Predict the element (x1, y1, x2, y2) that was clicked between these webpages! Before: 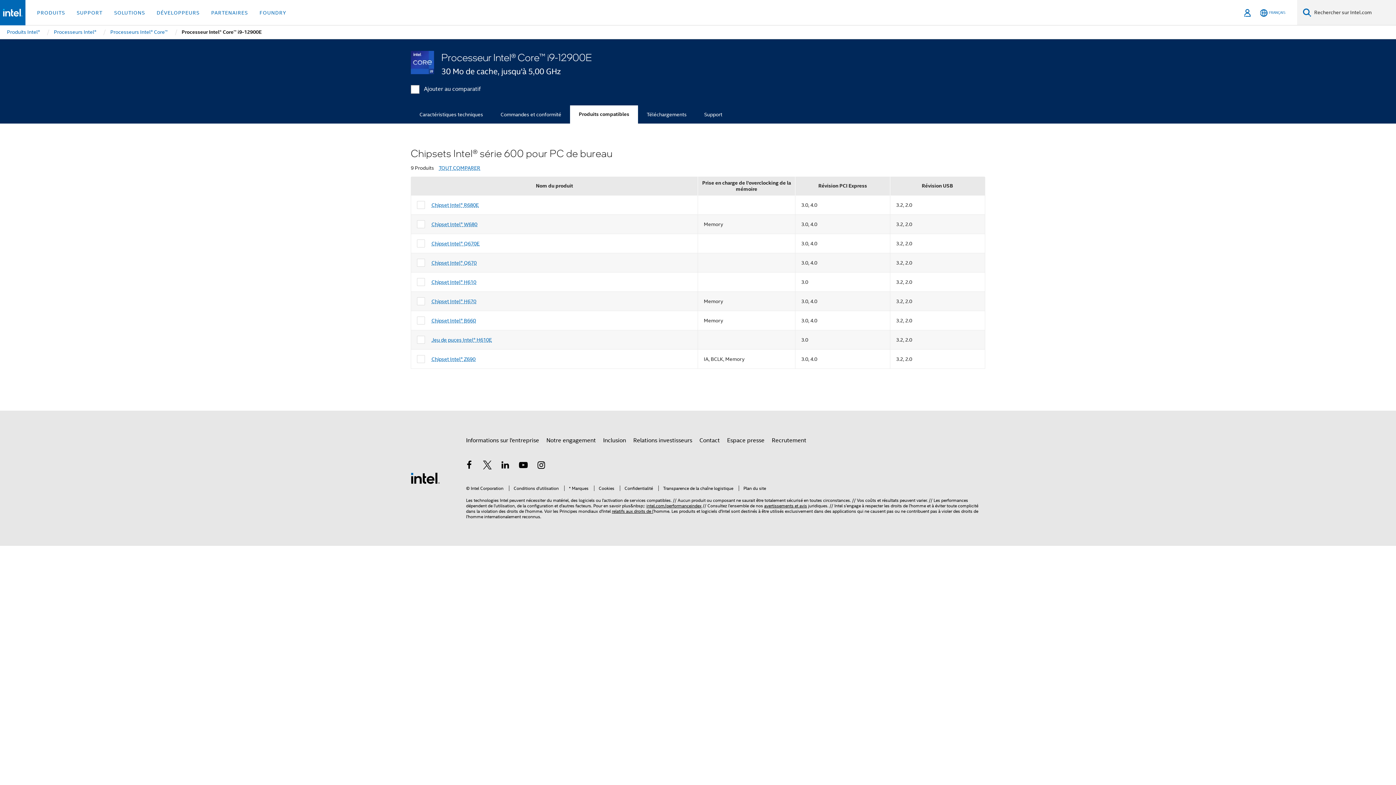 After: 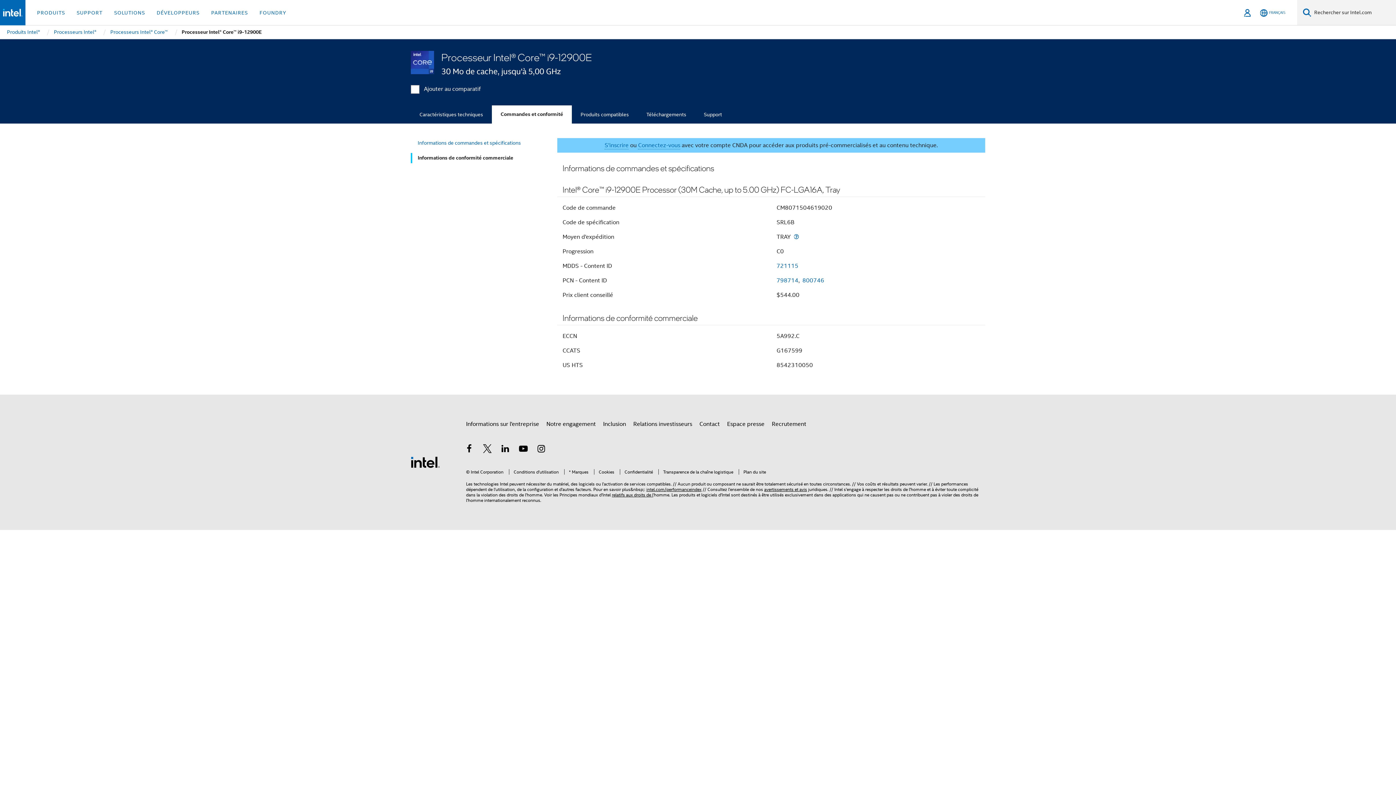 Action: bbox: (492, 105, 570, 123) label: Commandes et conformité